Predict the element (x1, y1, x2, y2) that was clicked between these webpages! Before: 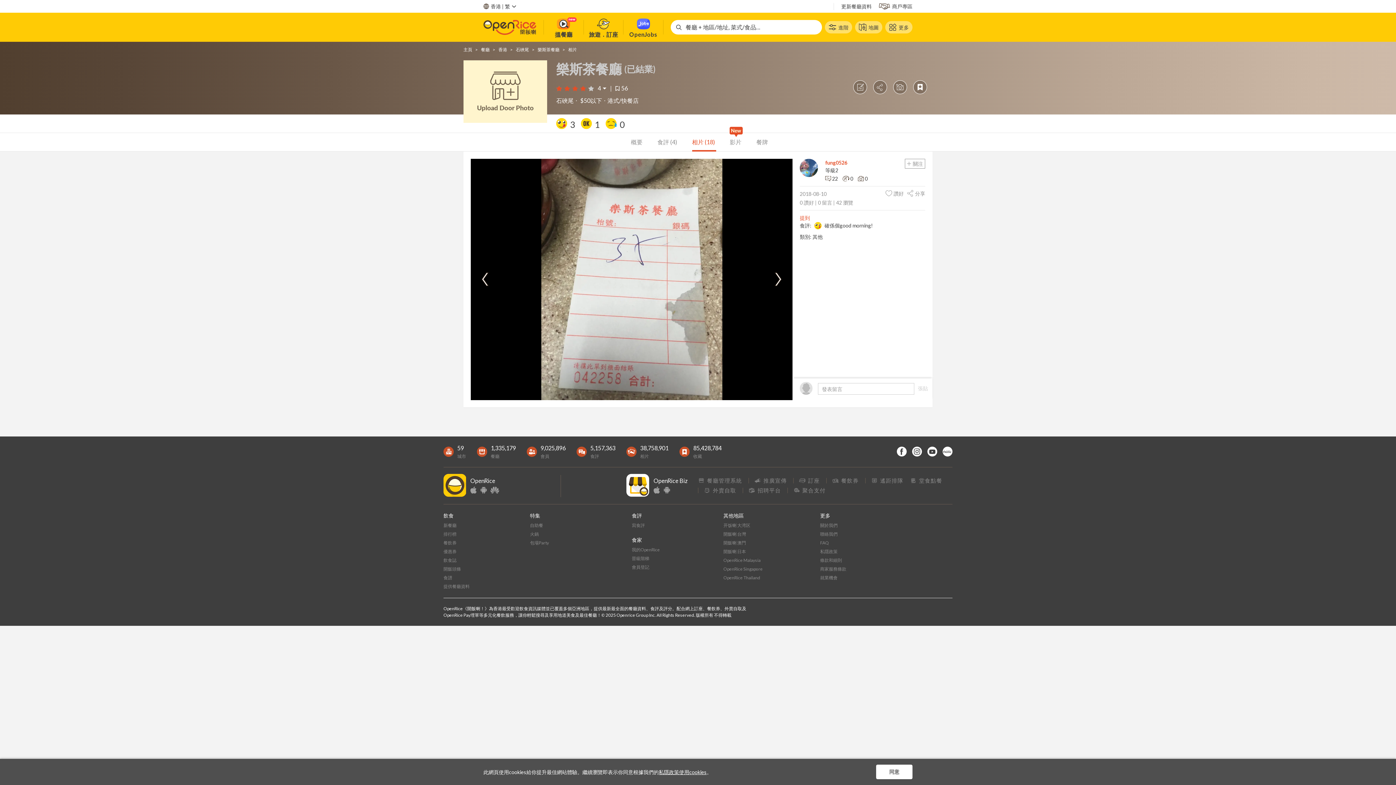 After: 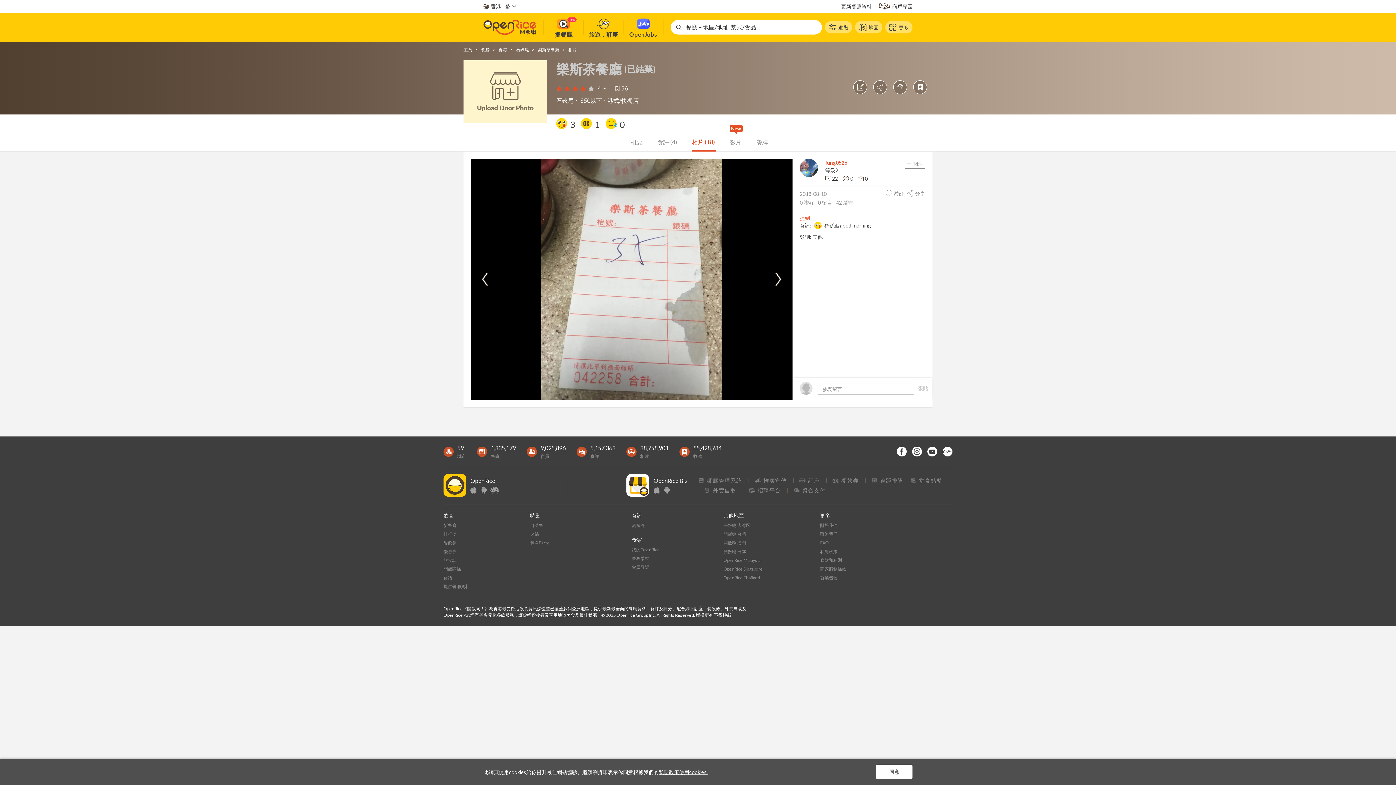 Action: bbox: (942, 447, 952, 456)